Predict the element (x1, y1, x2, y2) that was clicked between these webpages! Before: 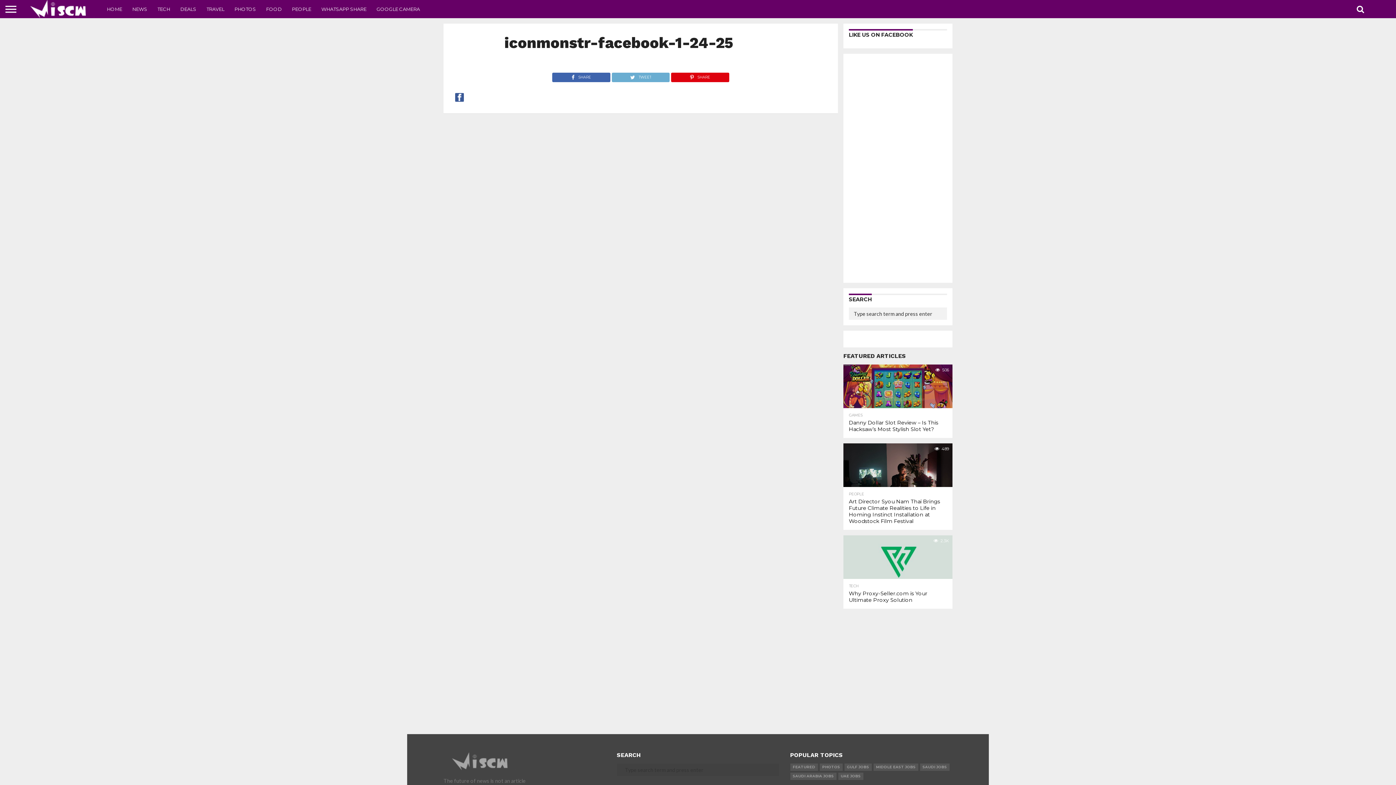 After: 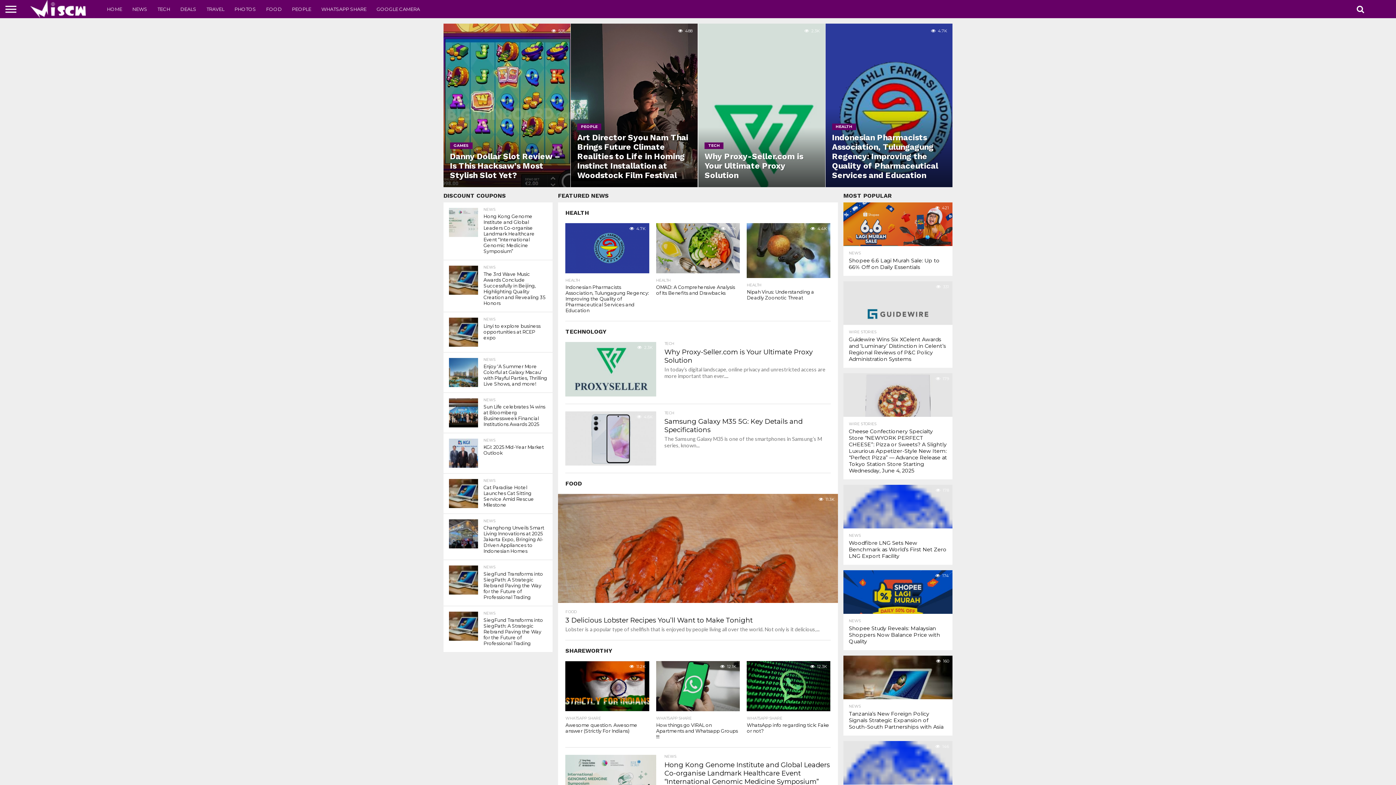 Action: bbox: (21, 12, 94, 19)